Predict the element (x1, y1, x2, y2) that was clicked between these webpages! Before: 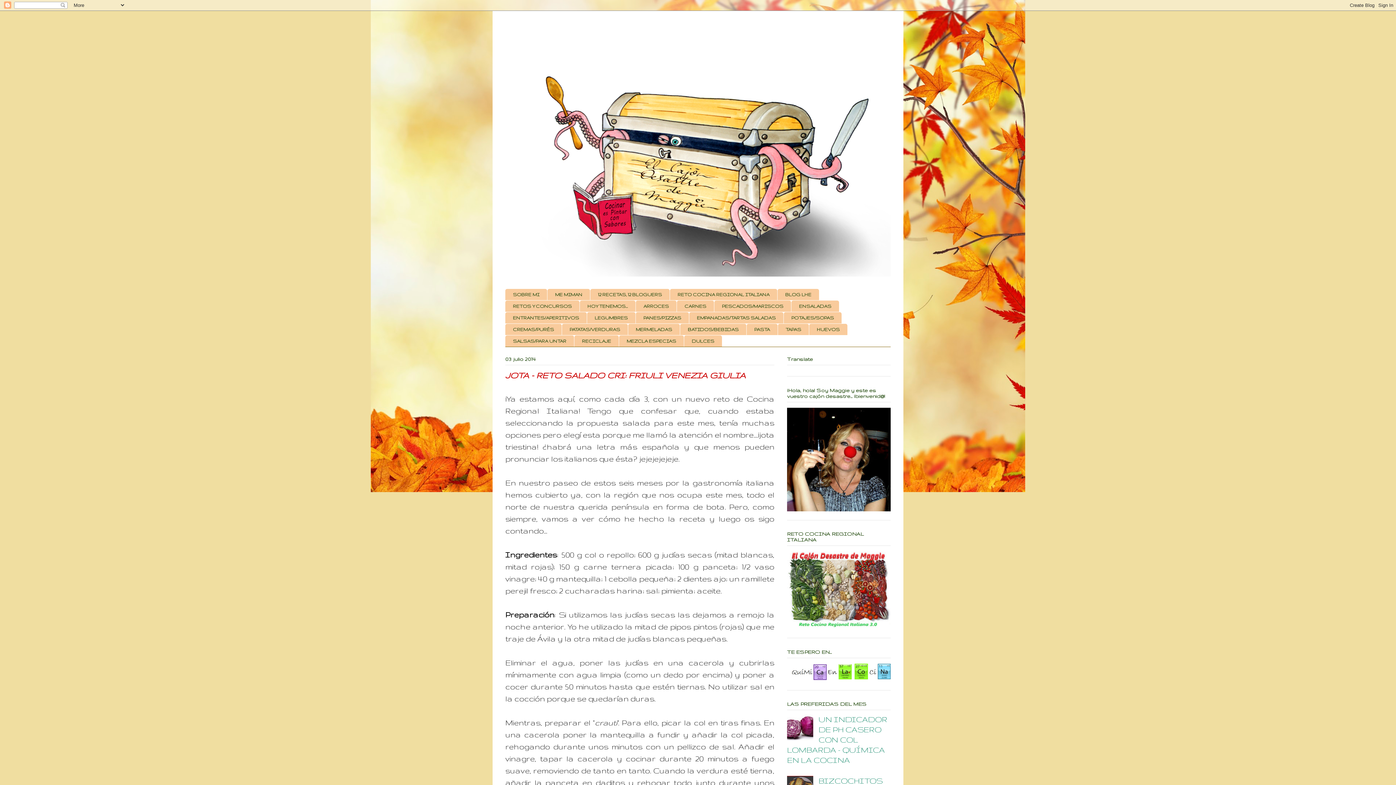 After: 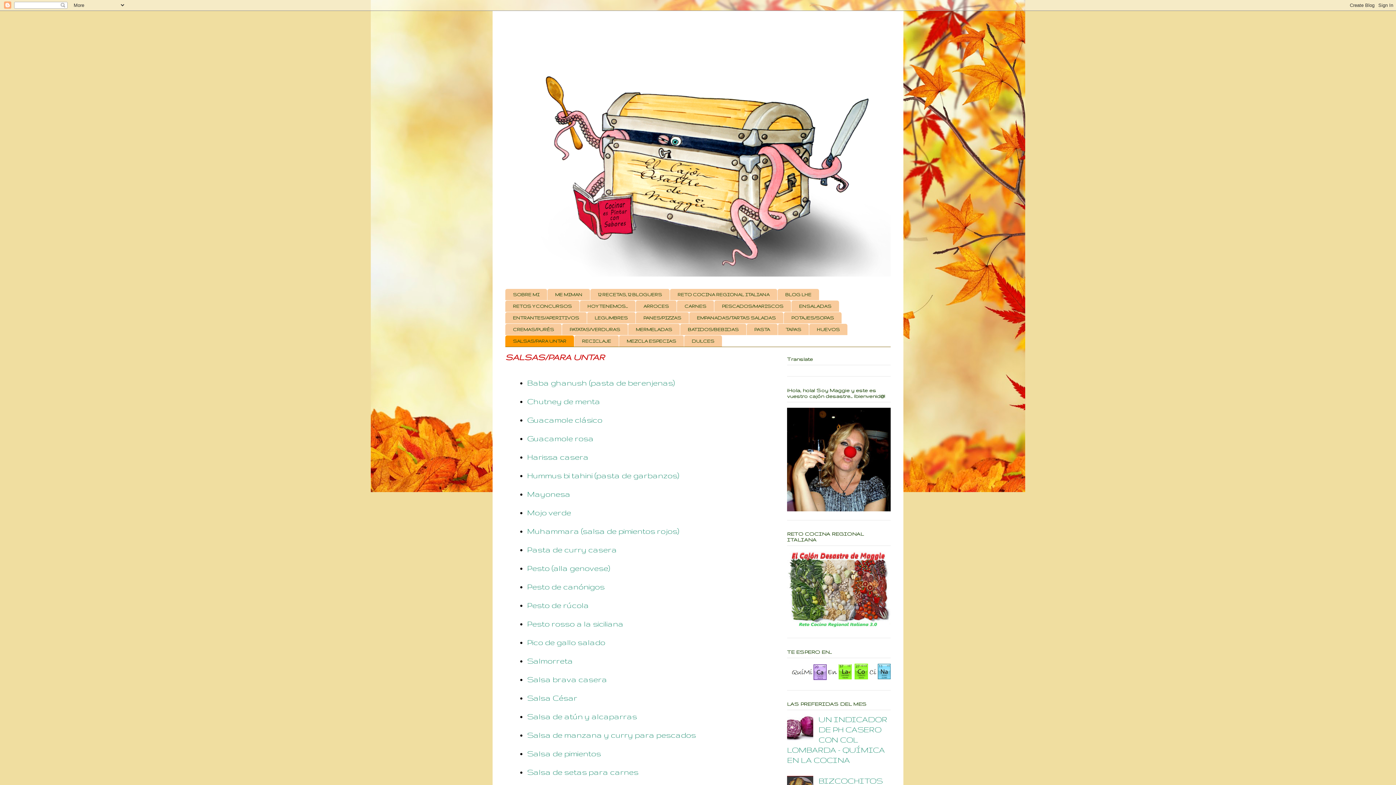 Action: bbox: (505, 335, 574, 347) label: SALSAS/PARA UNTAR